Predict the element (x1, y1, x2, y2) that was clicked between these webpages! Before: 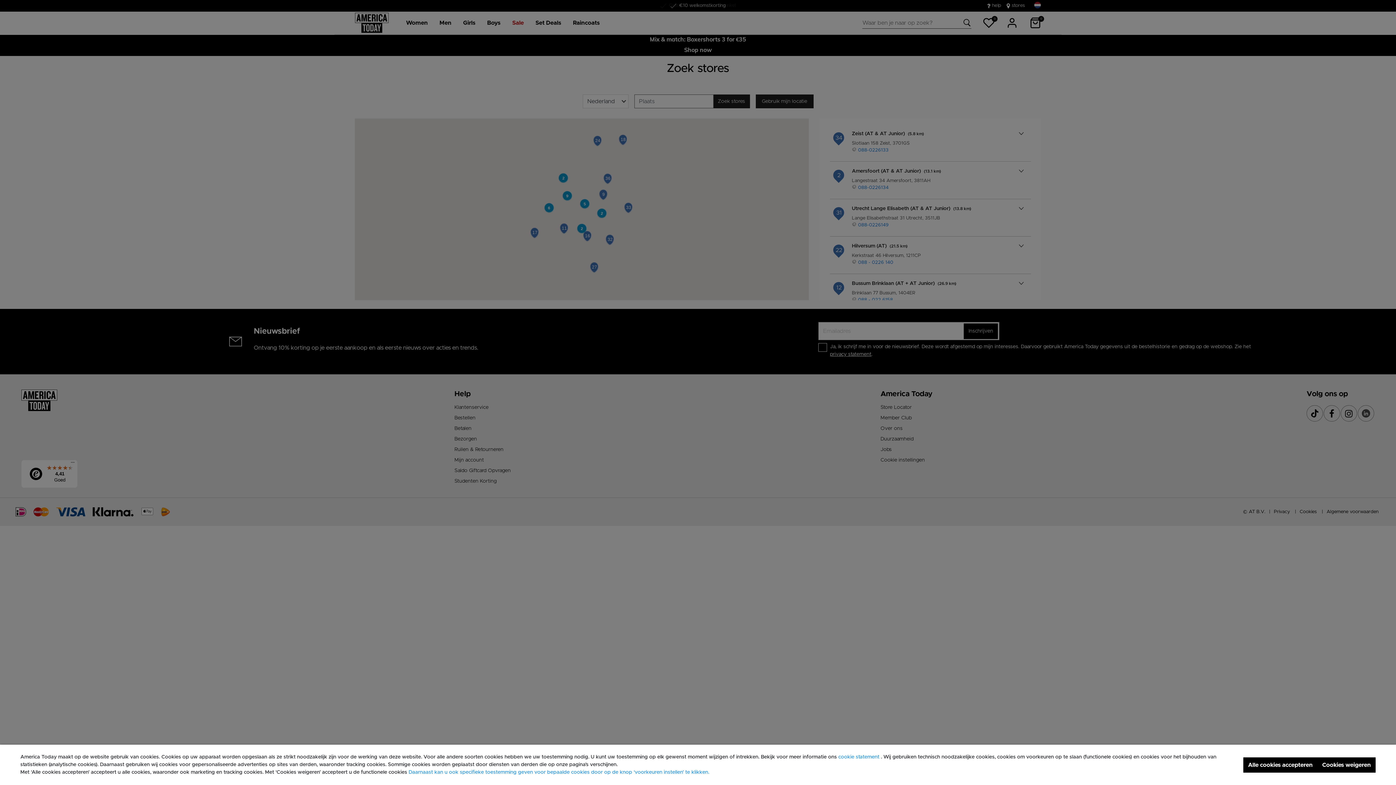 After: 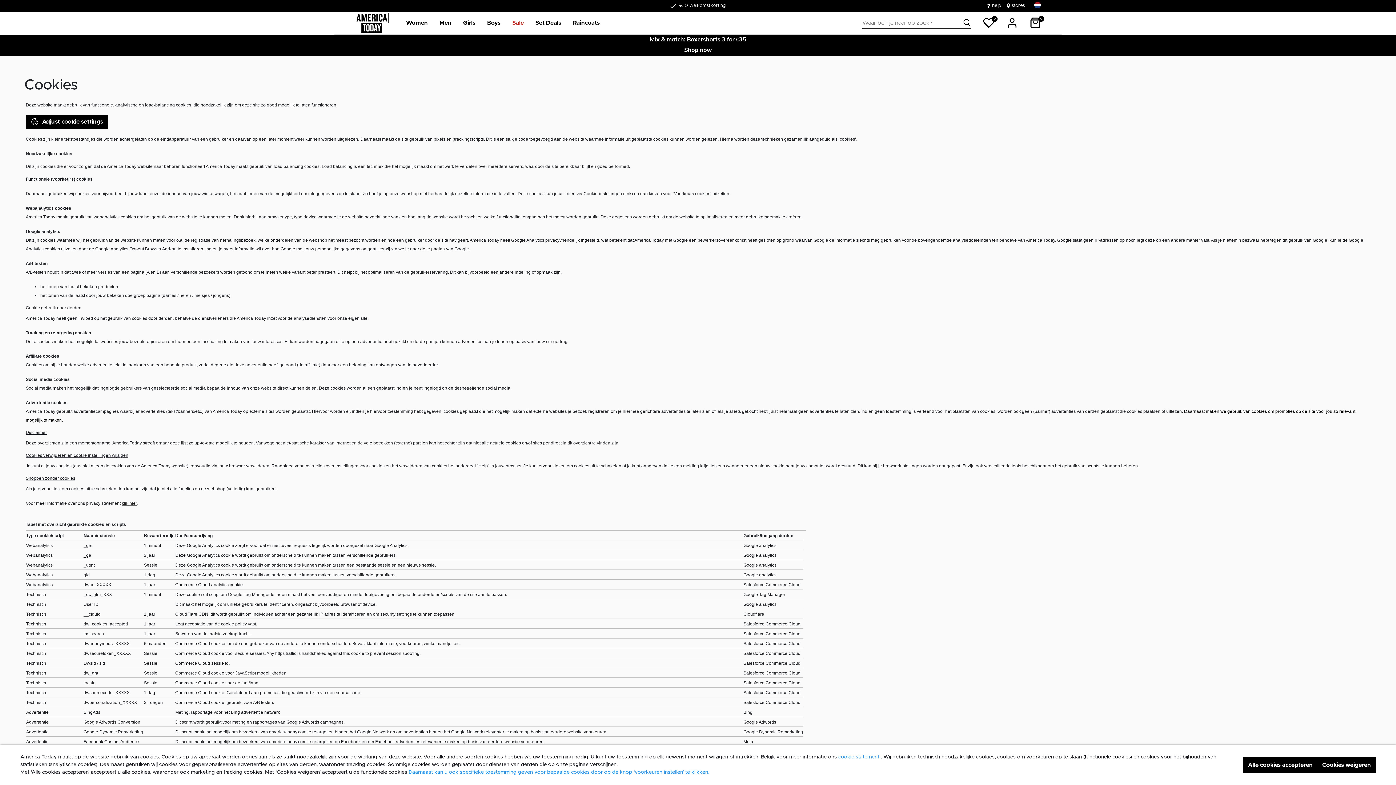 Action: bbox: (838, 754, 881, 760) label: cookie statement 